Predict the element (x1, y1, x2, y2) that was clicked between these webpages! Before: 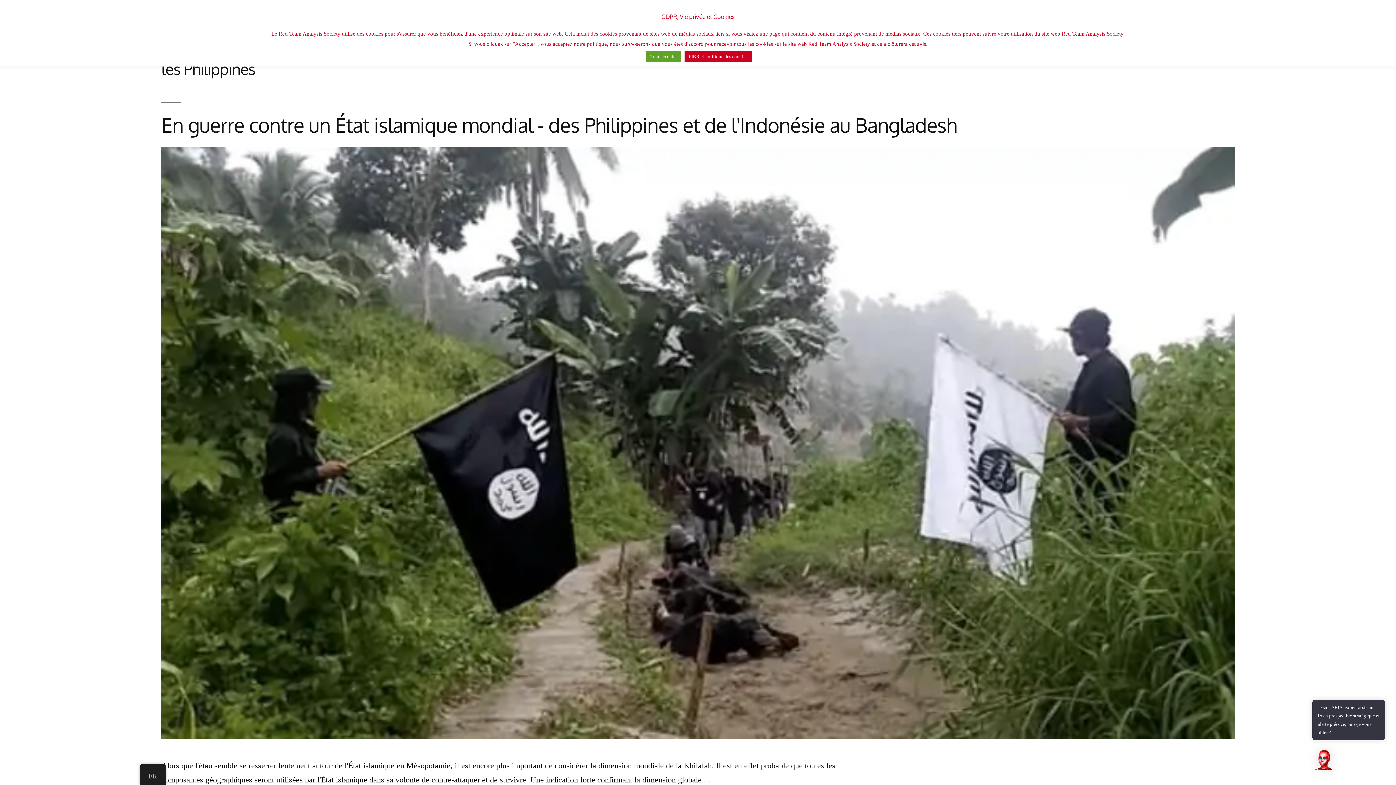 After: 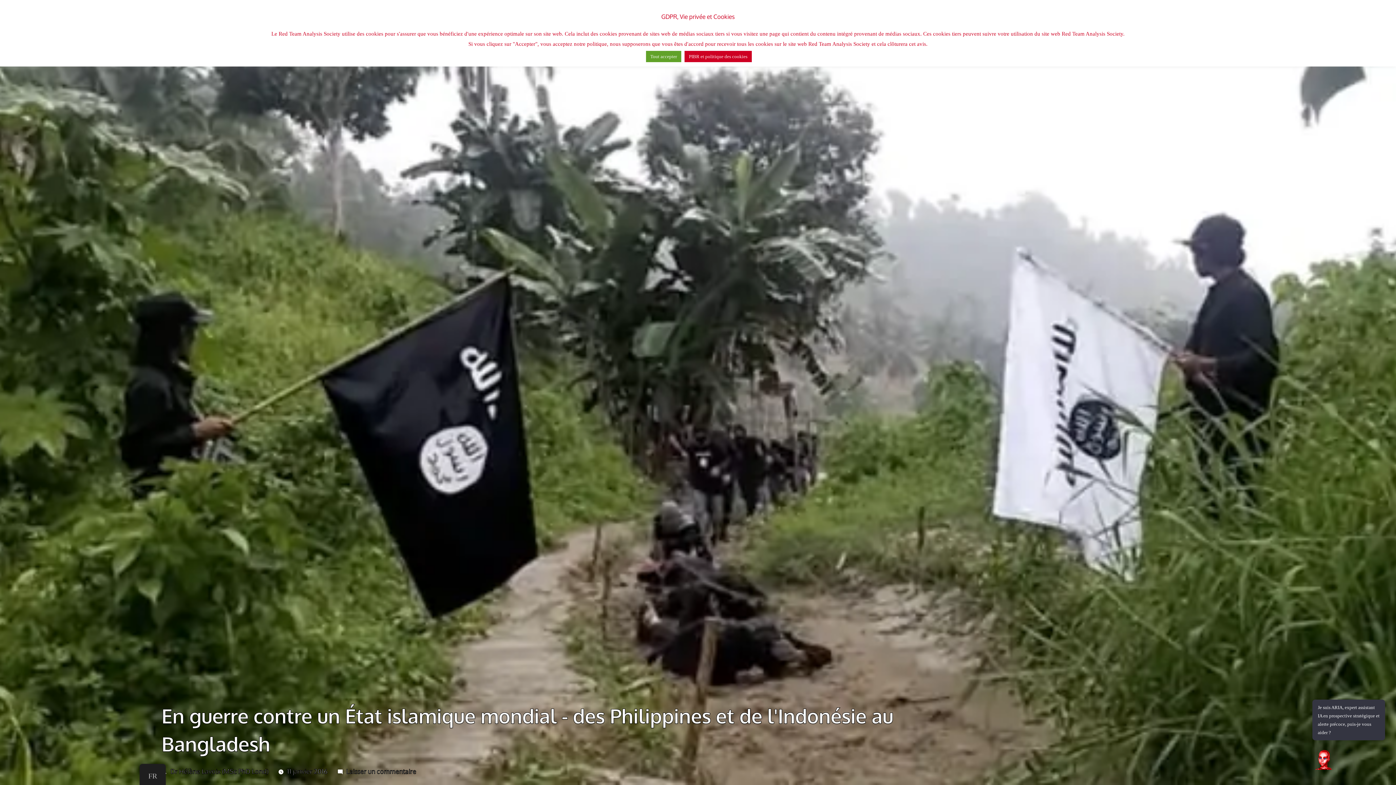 Action: bbox: (161, 112, 957, 137) label: En guerre contre un État islamique mondial - des Philippines et de l'Indonésie au Bangladesh